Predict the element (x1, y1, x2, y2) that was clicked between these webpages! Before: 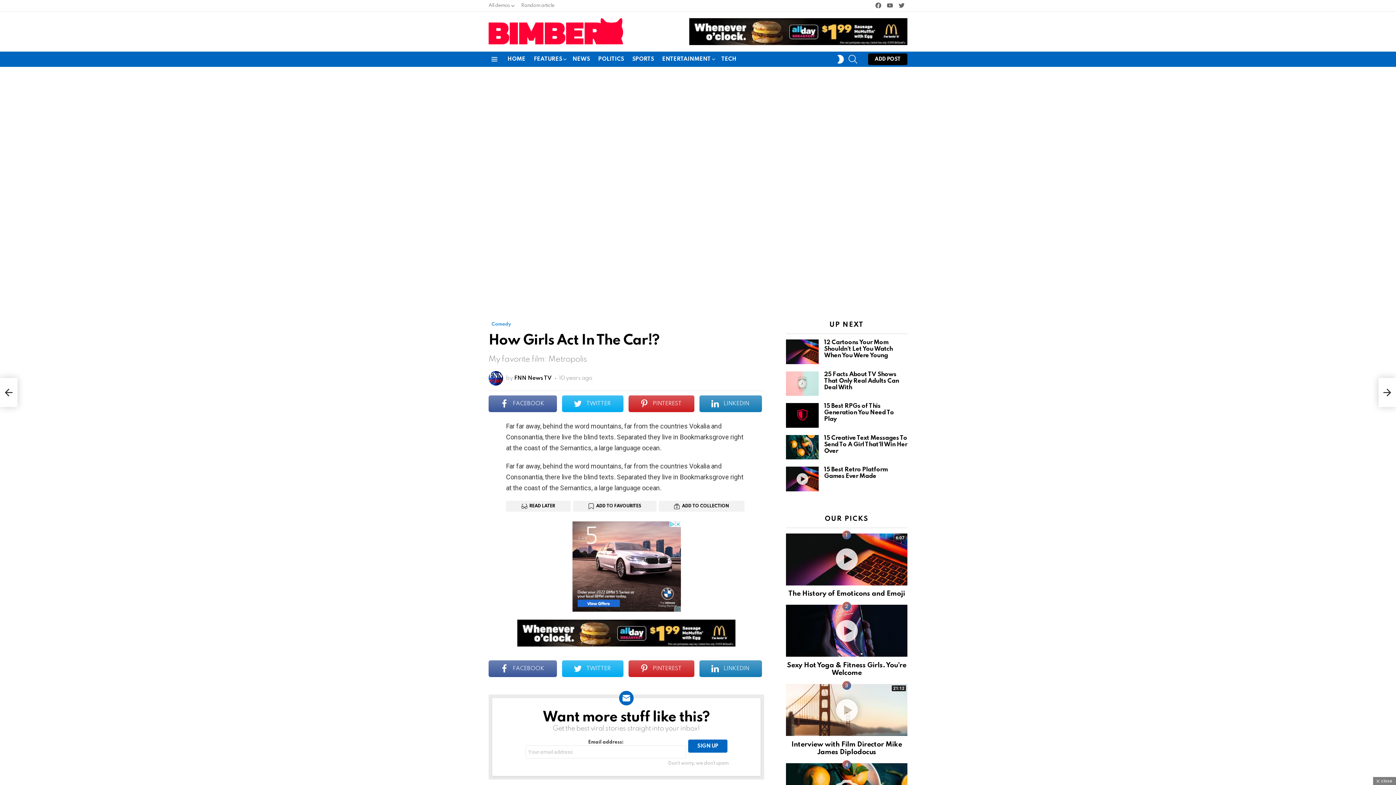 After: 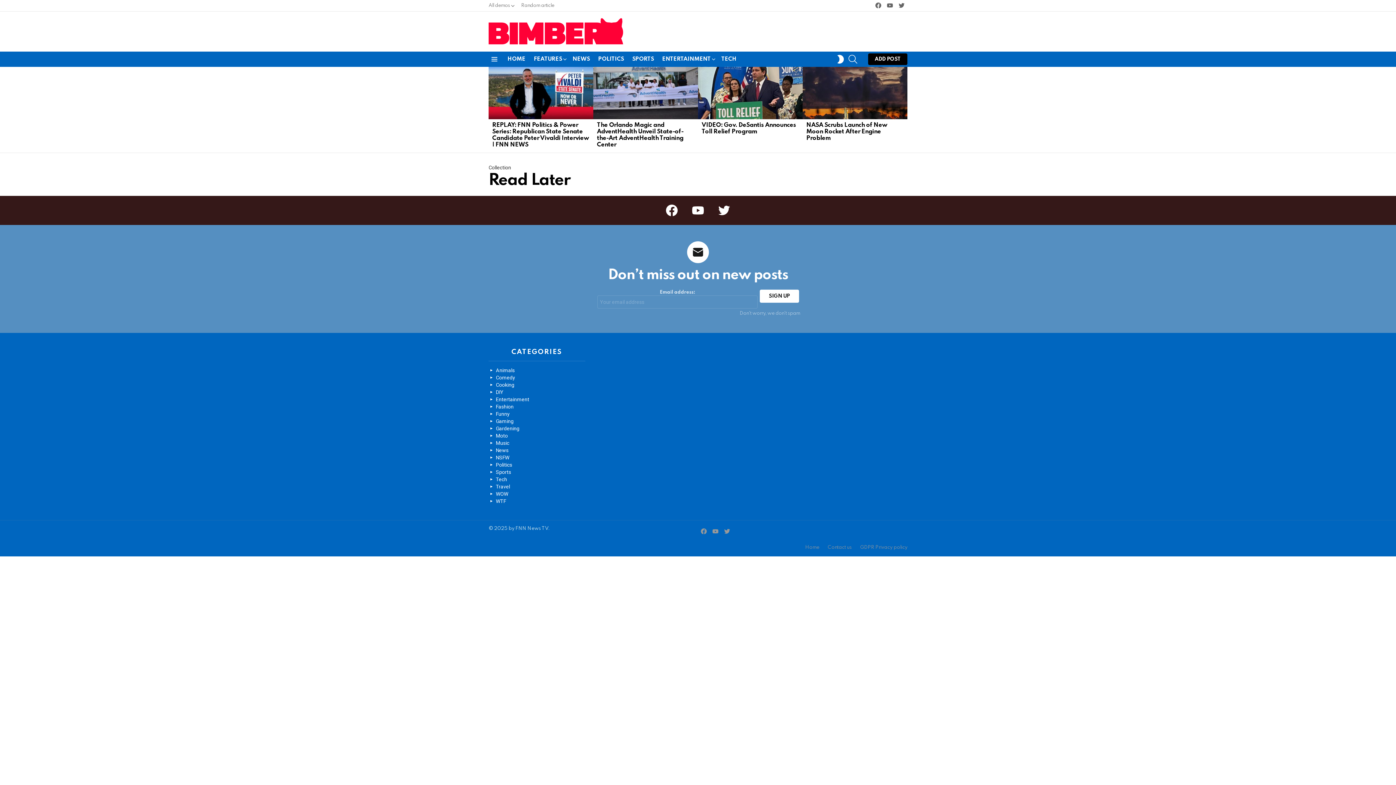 Action: label: READ LATER bbox: (506, 501, 570, 512)